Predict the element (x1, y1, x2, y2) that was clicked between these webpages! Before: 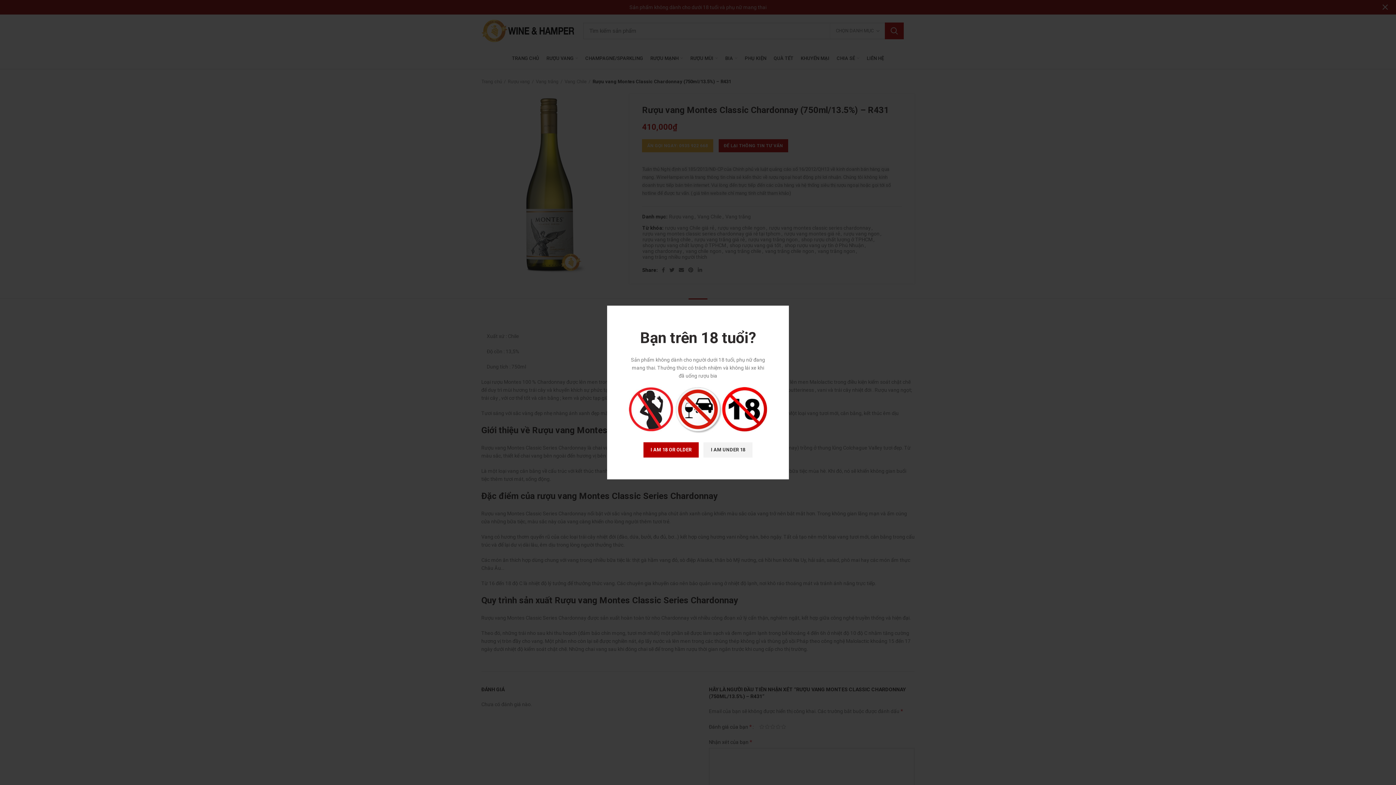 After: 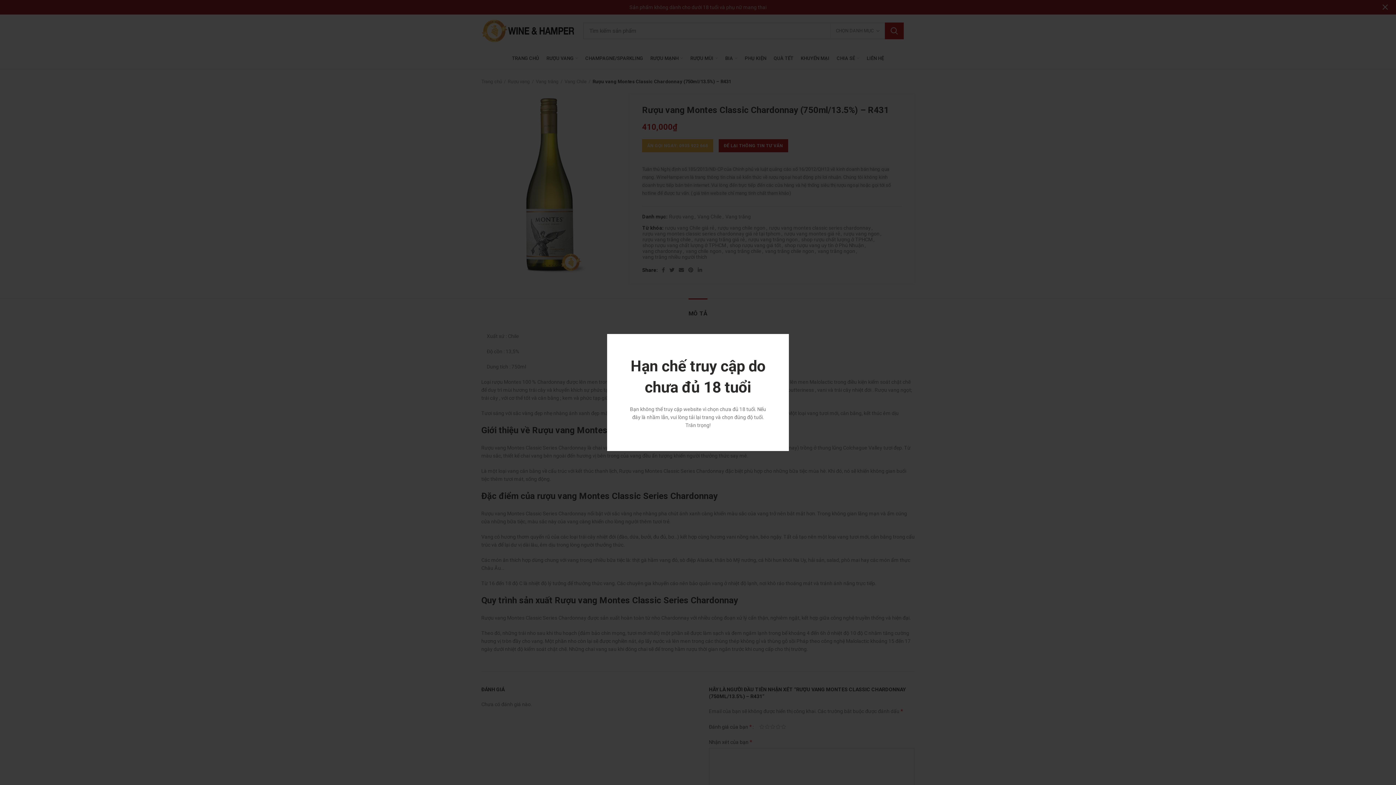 Action: label: I AM UNDER 18 bbox: (703, 442, 752, 457)